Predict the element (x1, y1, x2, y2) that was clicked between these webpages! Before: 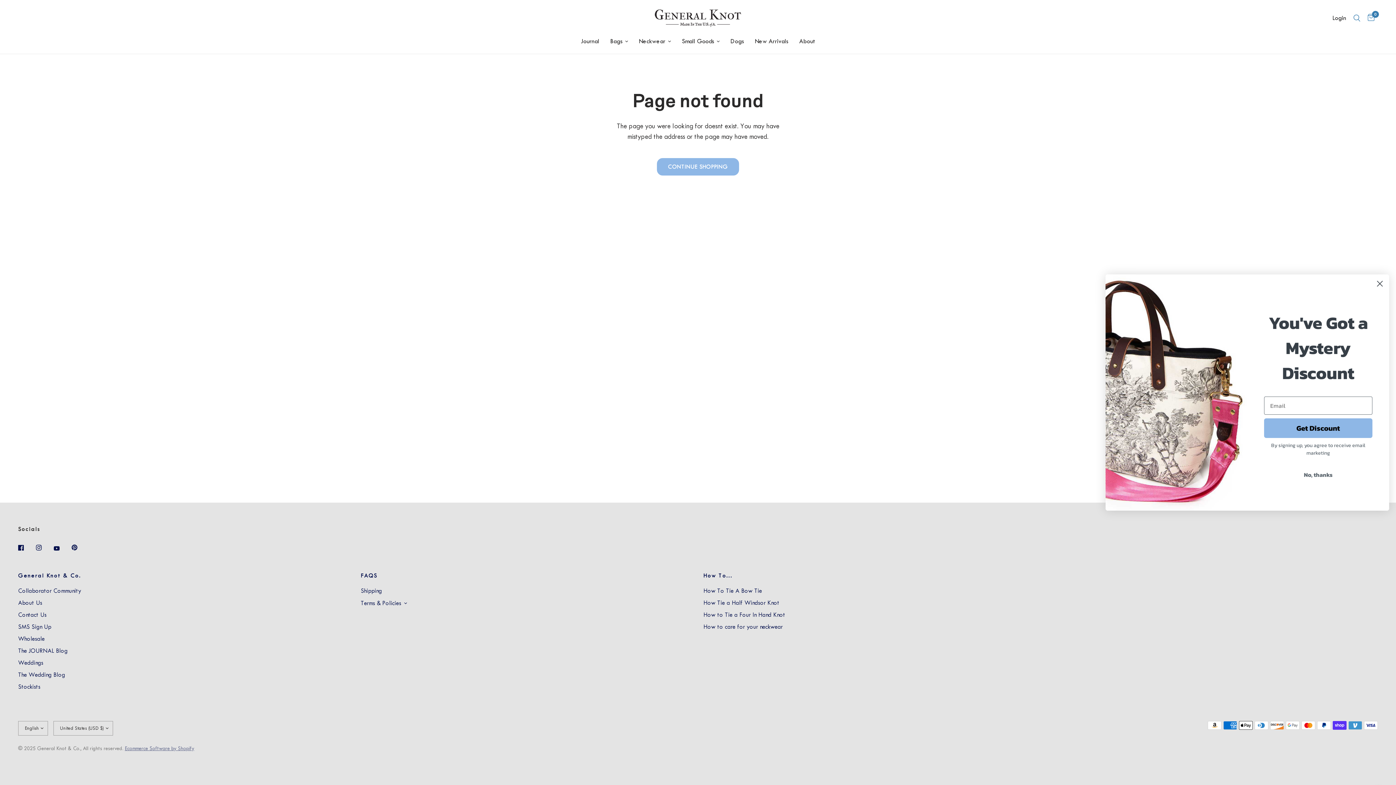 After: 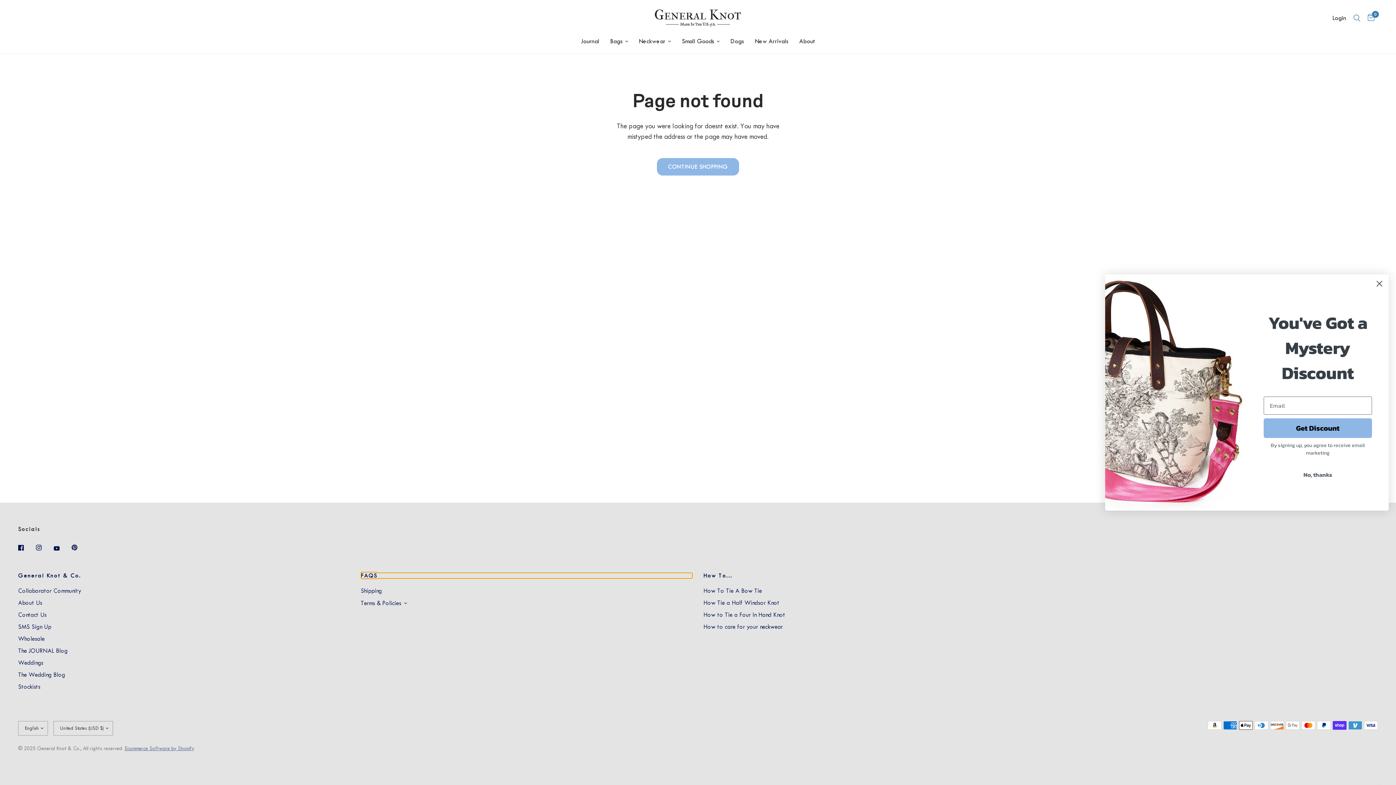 Action: bbox: (360, 573, 692, 578) label: FAQS